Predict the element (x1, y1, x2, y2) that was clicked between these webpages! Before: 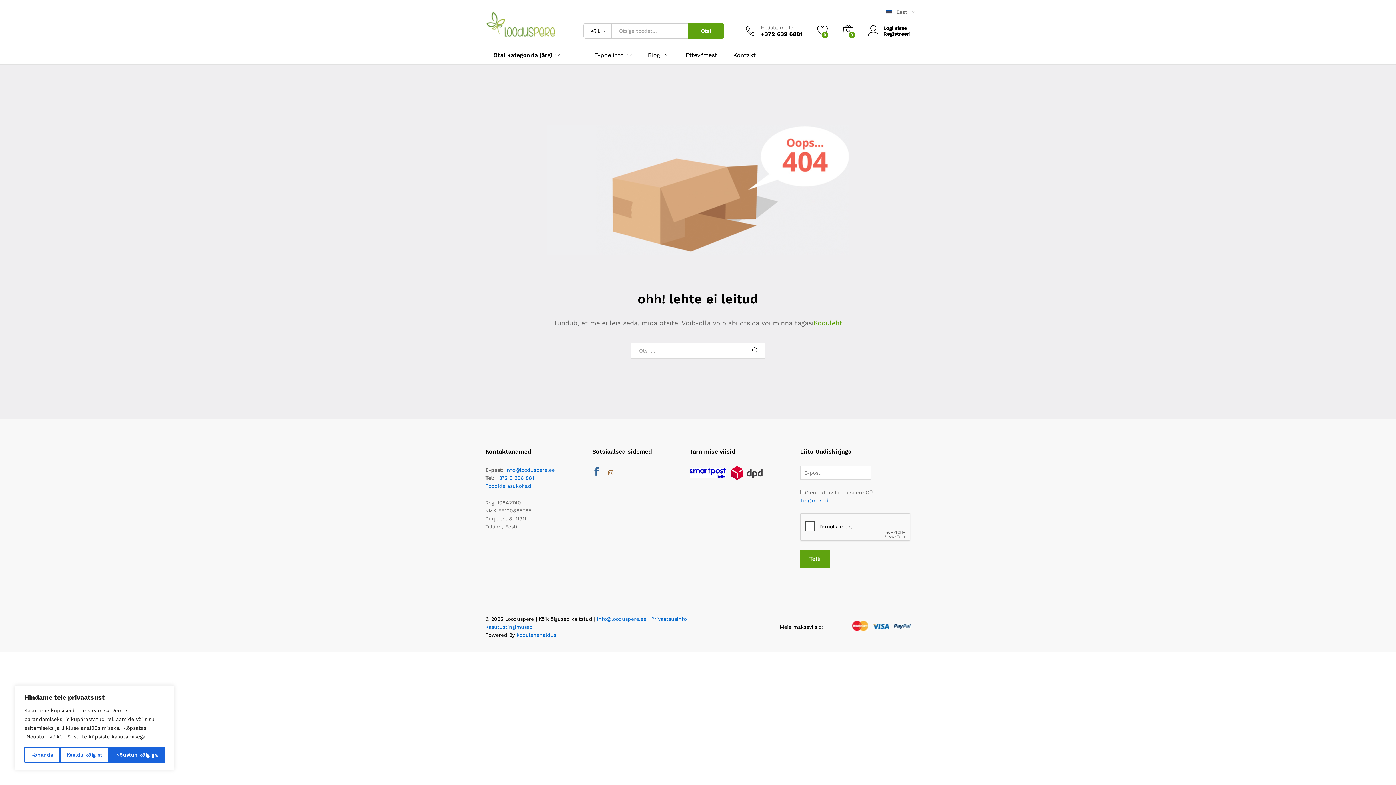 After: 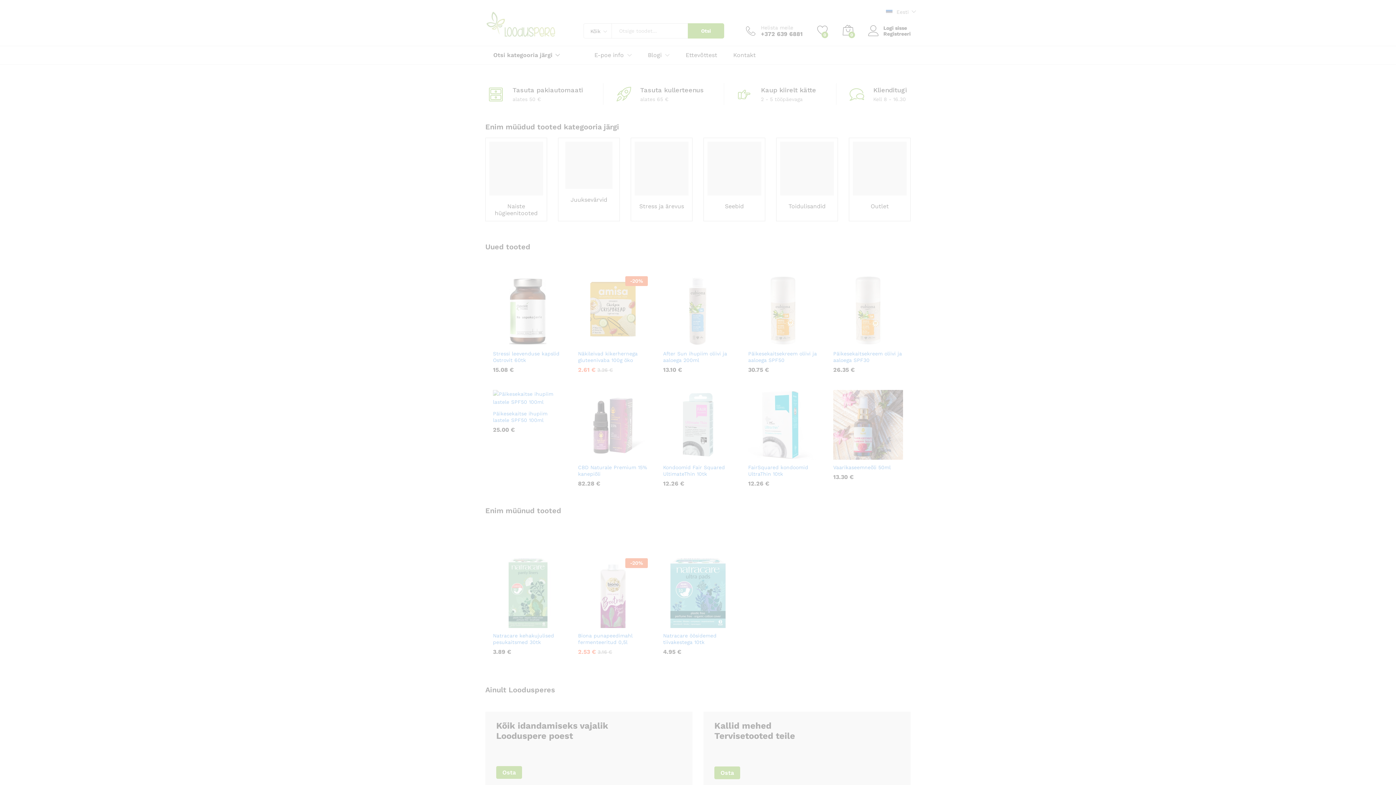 Action: bbox: (813, 319, 842, 326) label: Koduleht